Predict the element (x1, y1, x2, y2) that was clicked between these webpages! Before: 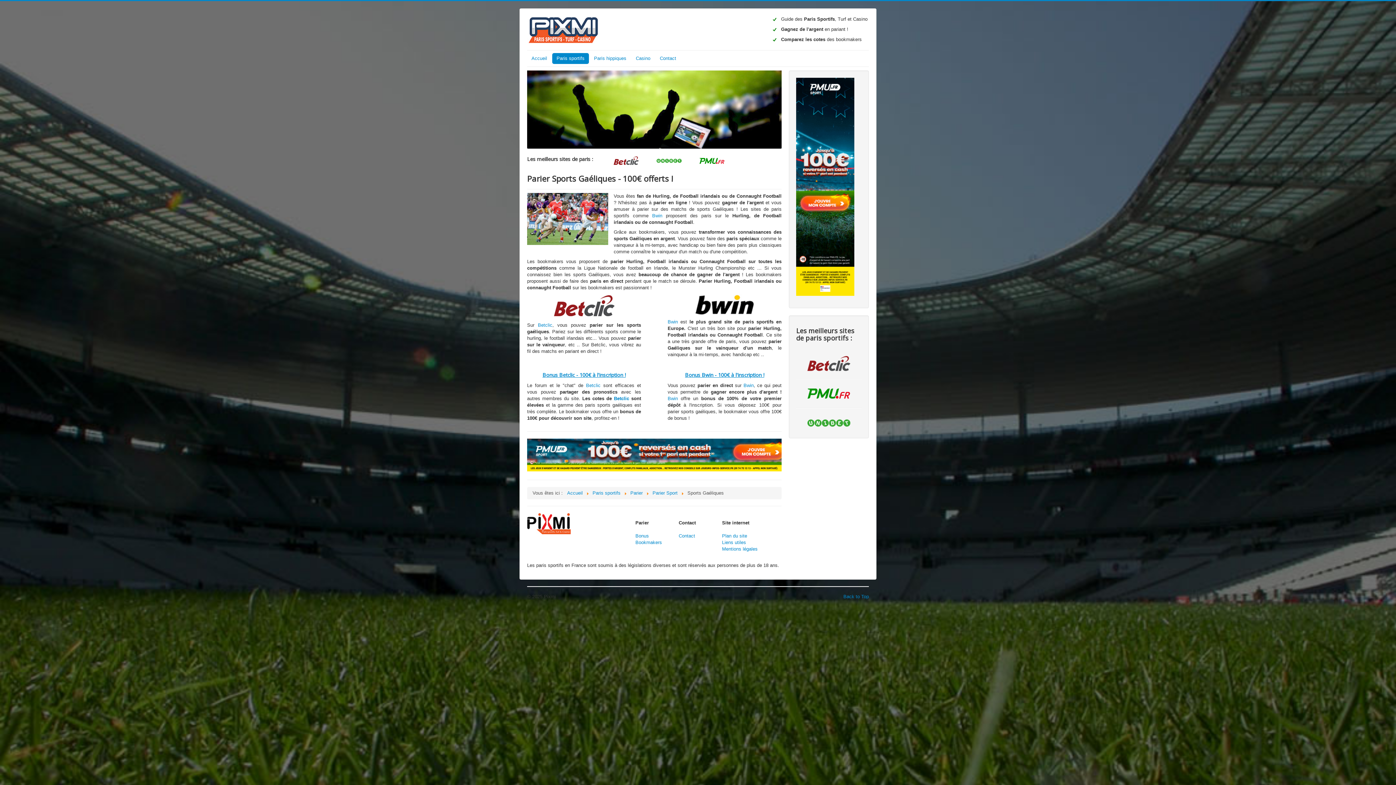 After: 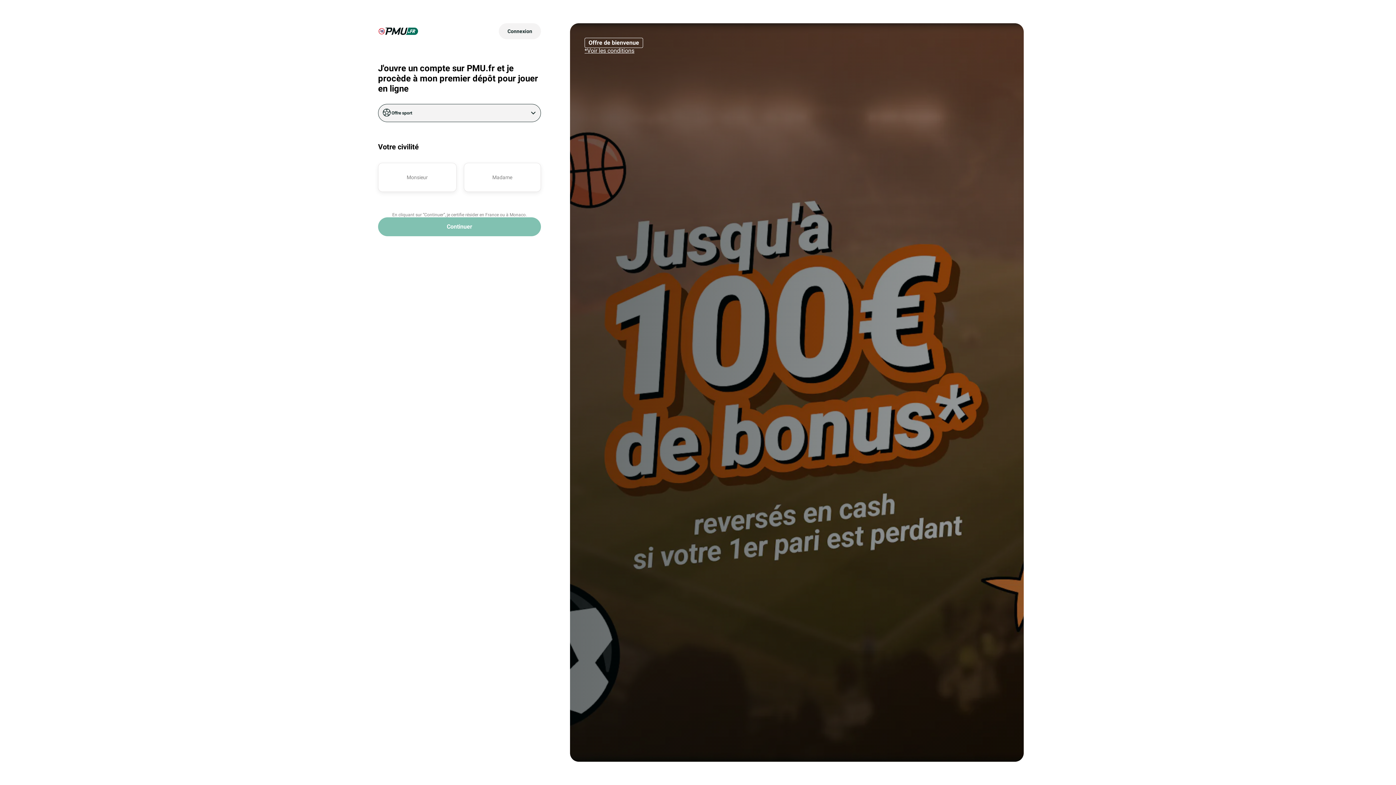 Action: bbox: (807, 390, 850, 395)